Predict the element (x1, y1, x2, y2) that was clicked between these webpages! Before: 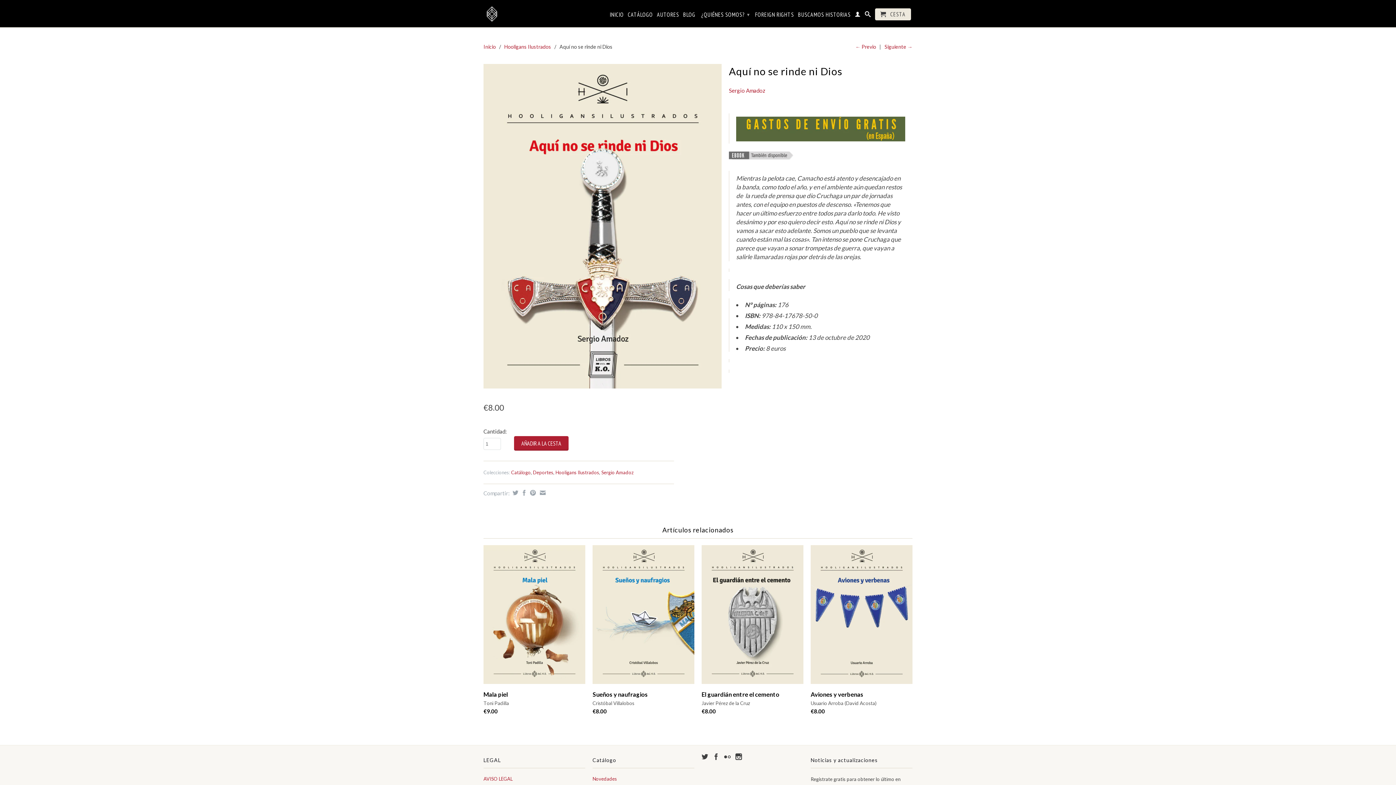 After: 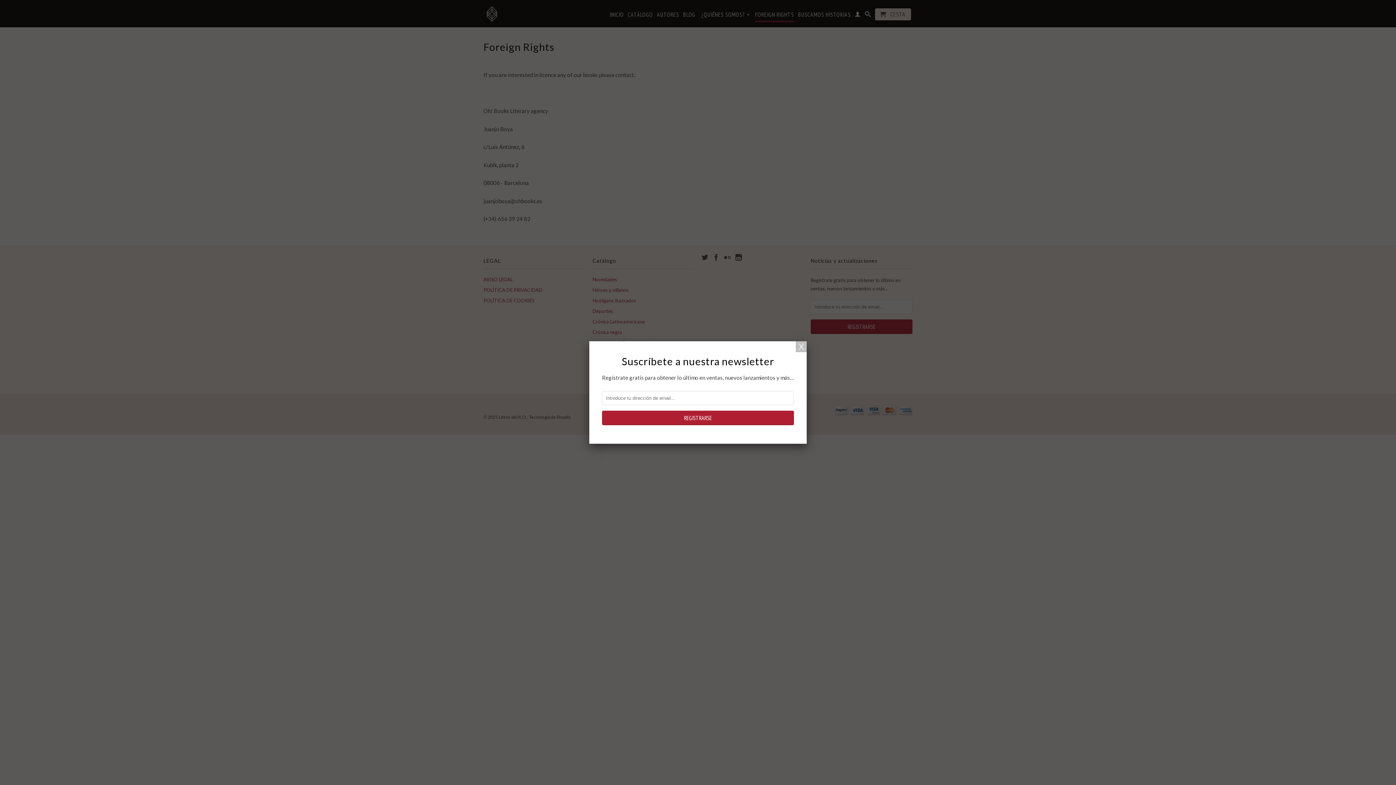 Action: label: FOREIGN RIGHTS bbox: (755, 11, 794, 20)